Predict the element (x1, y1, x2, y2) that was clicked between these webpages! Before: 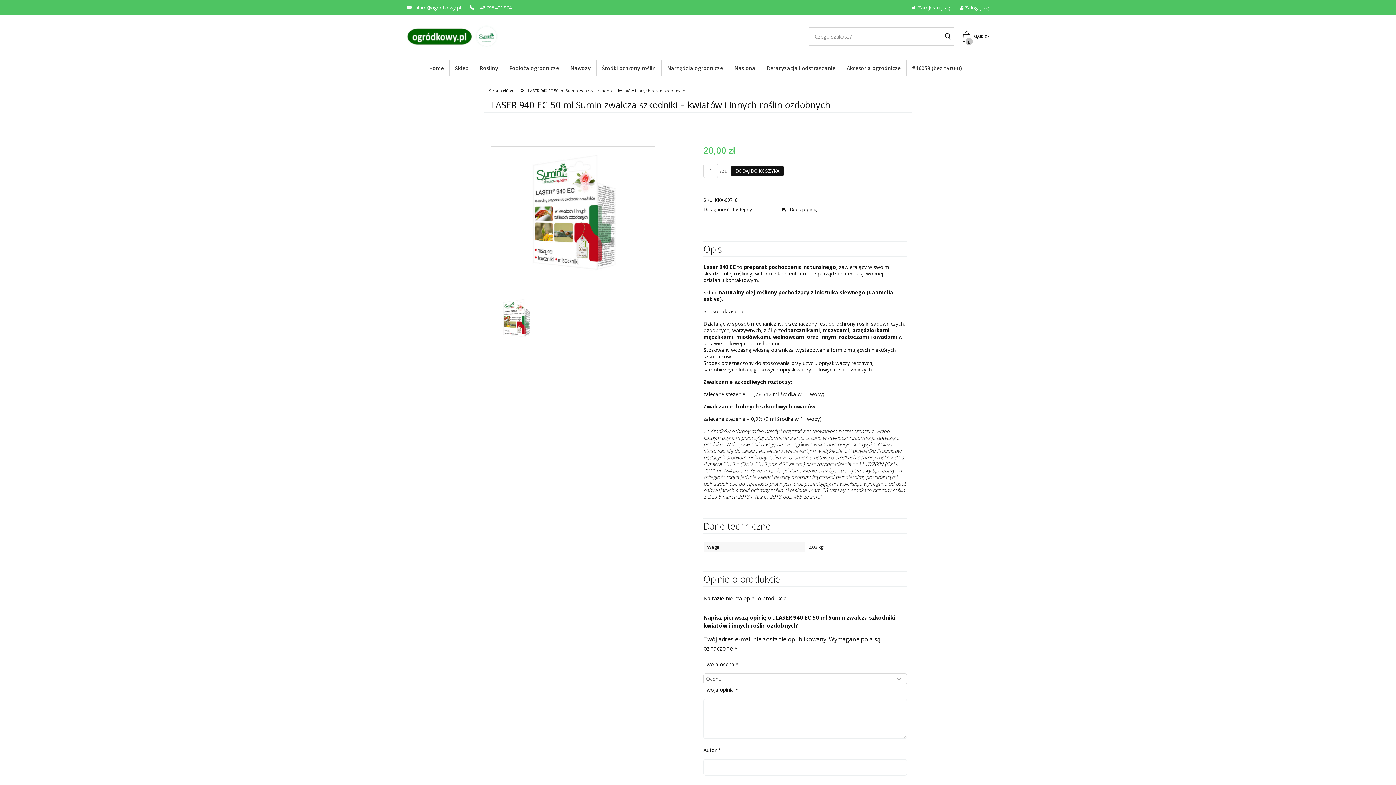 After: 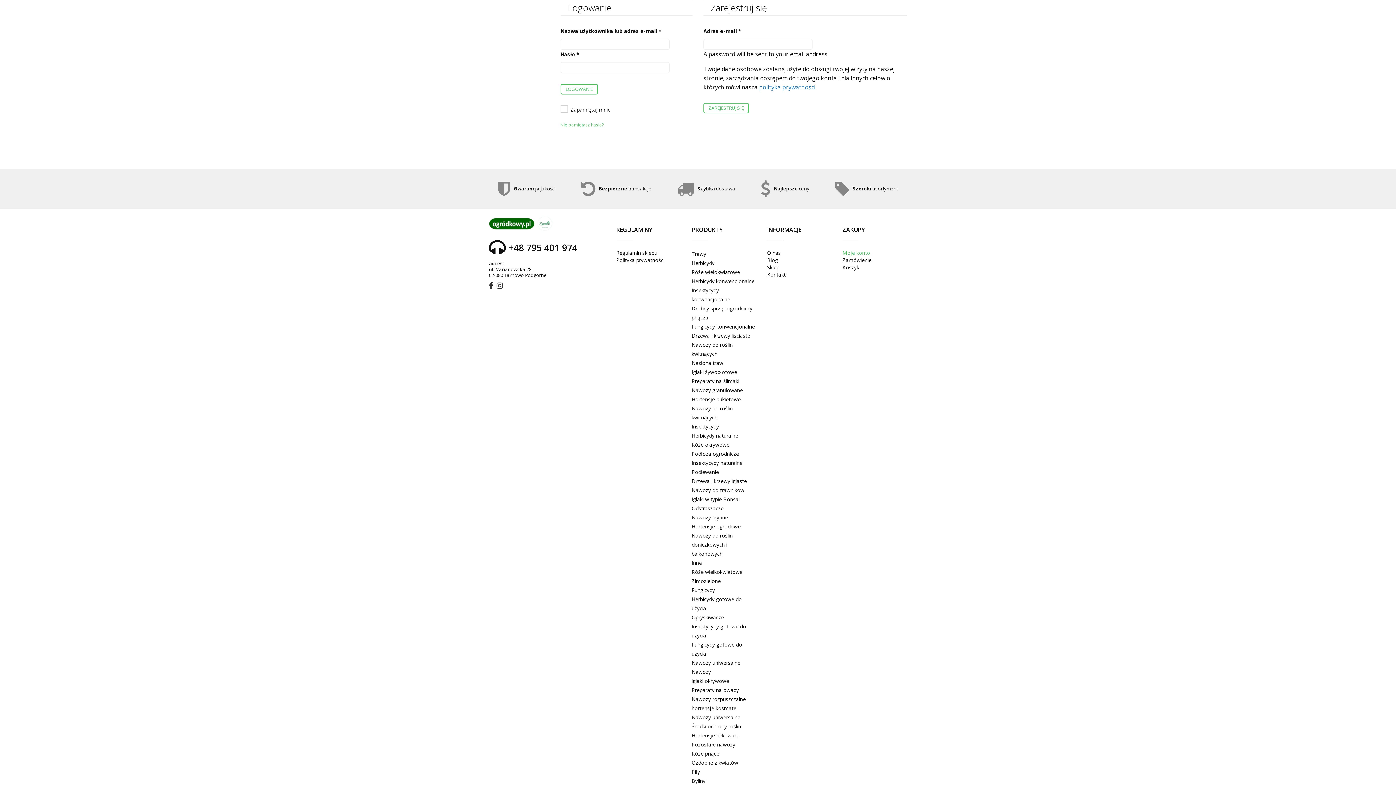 Action: bbox: (912, 5, 950, 10) label: Zarejestruj się